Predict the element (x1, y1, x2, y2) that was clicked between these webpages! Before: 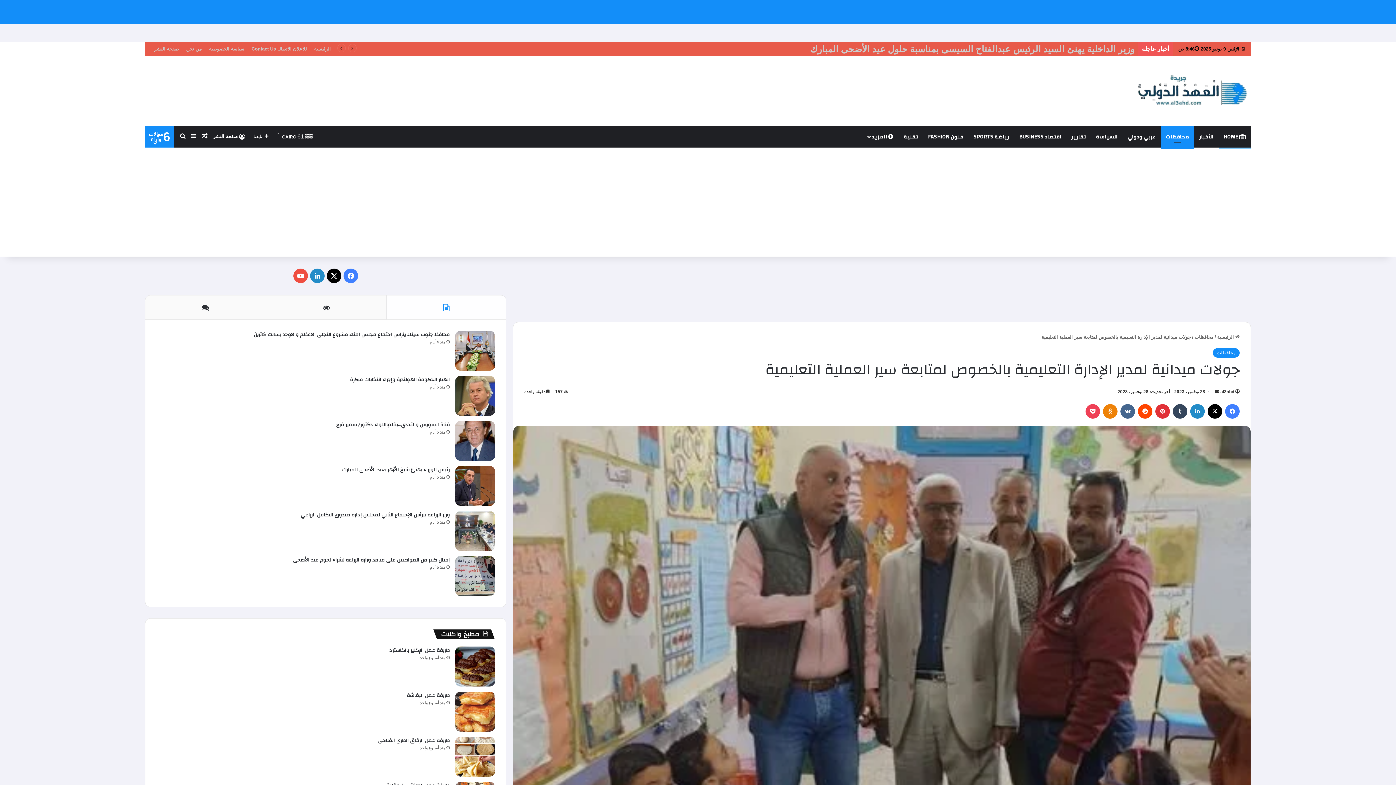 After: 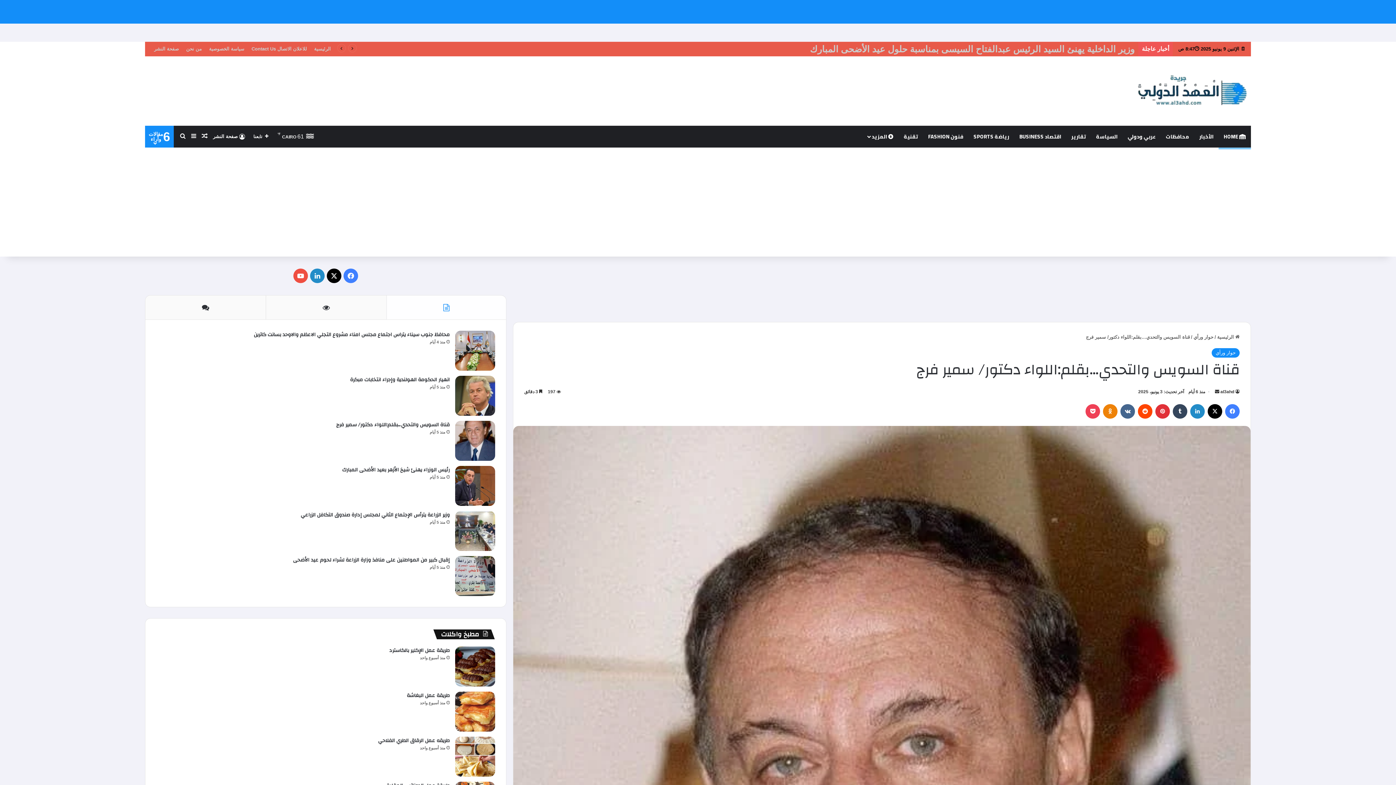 Action: label: قناة السويس والتحدي…بقلم:اللواء دكتور/ سمير فرج bbox: (455, 421, 495, 461)